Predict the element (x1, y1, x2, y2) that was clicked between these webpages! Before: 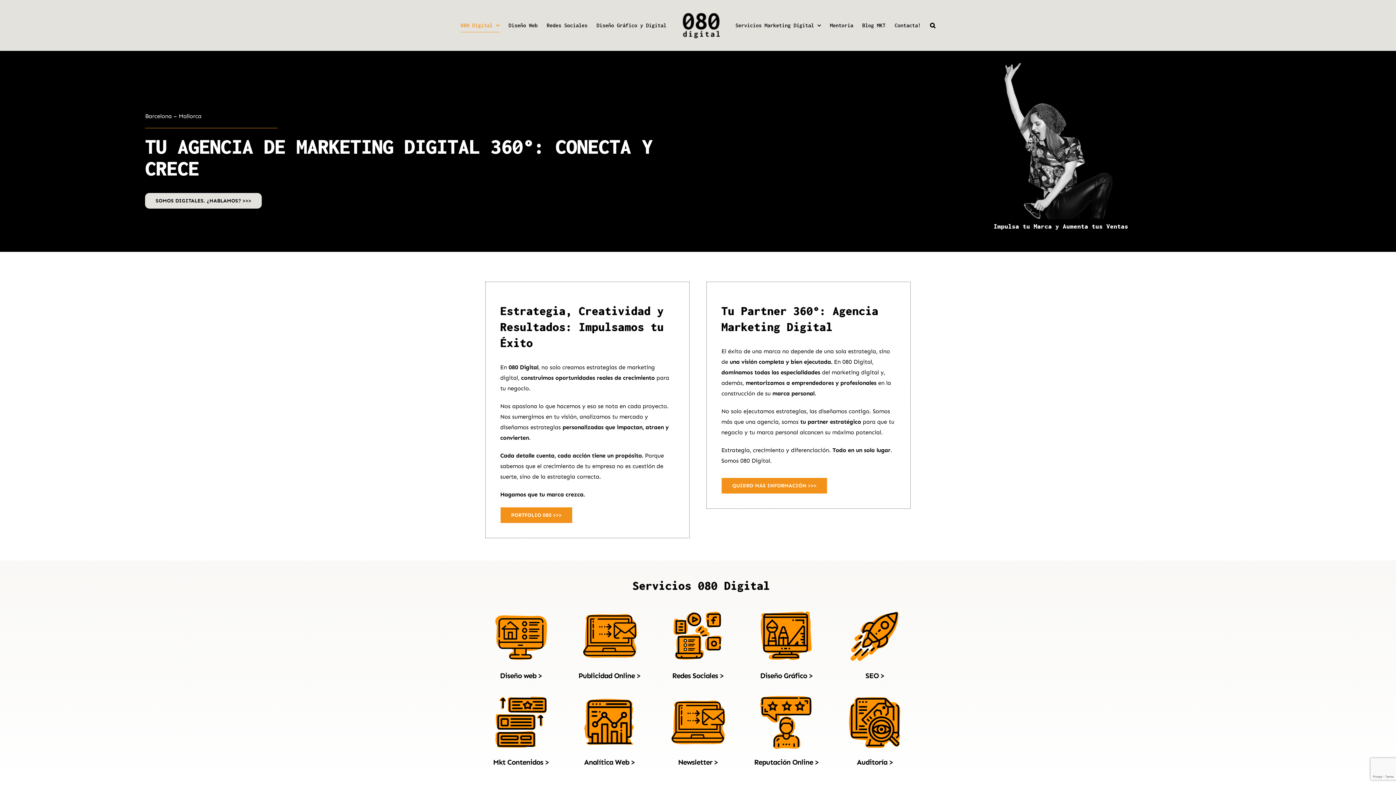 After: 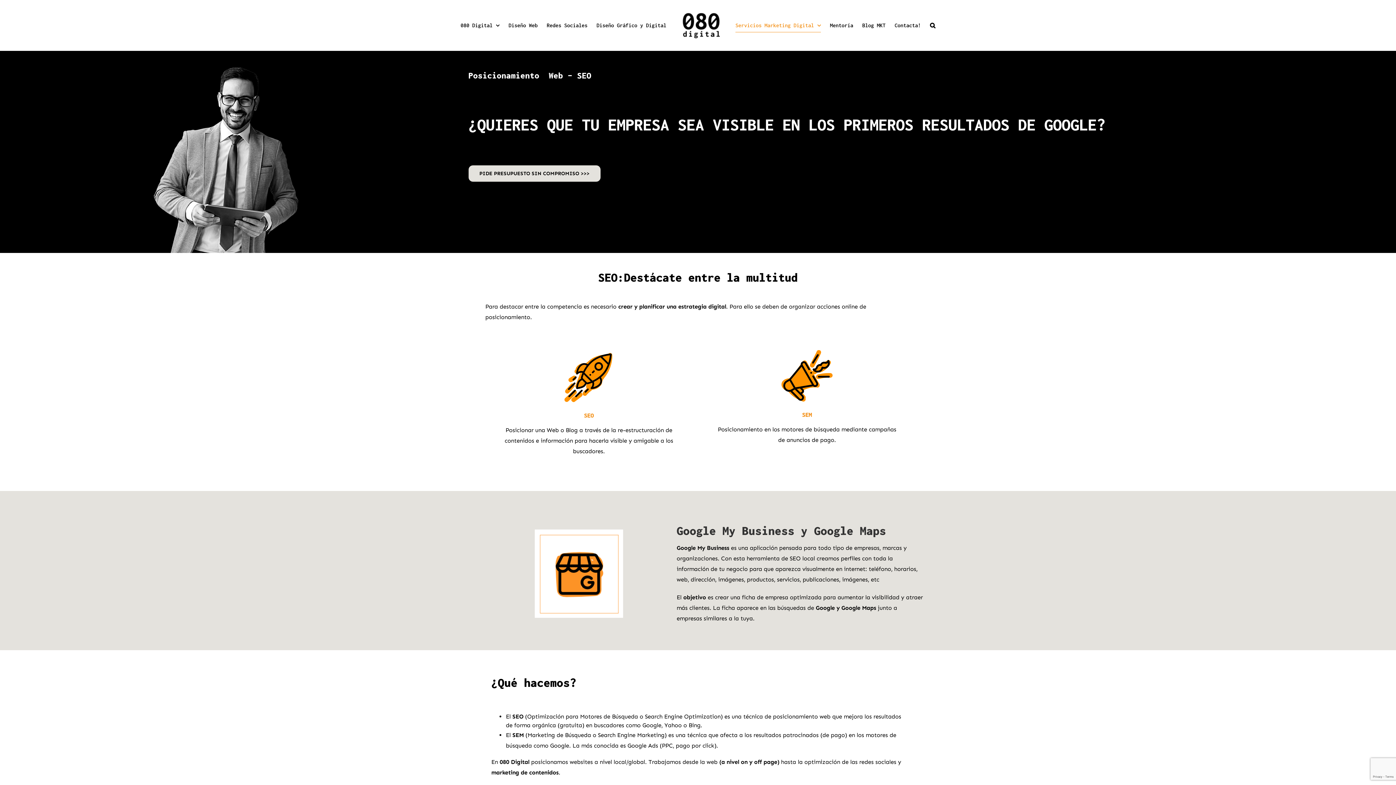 Action: bbox: (847, 608, 902, 614) label: SERVICIO SEO – 080 Digital marketing Barcelona